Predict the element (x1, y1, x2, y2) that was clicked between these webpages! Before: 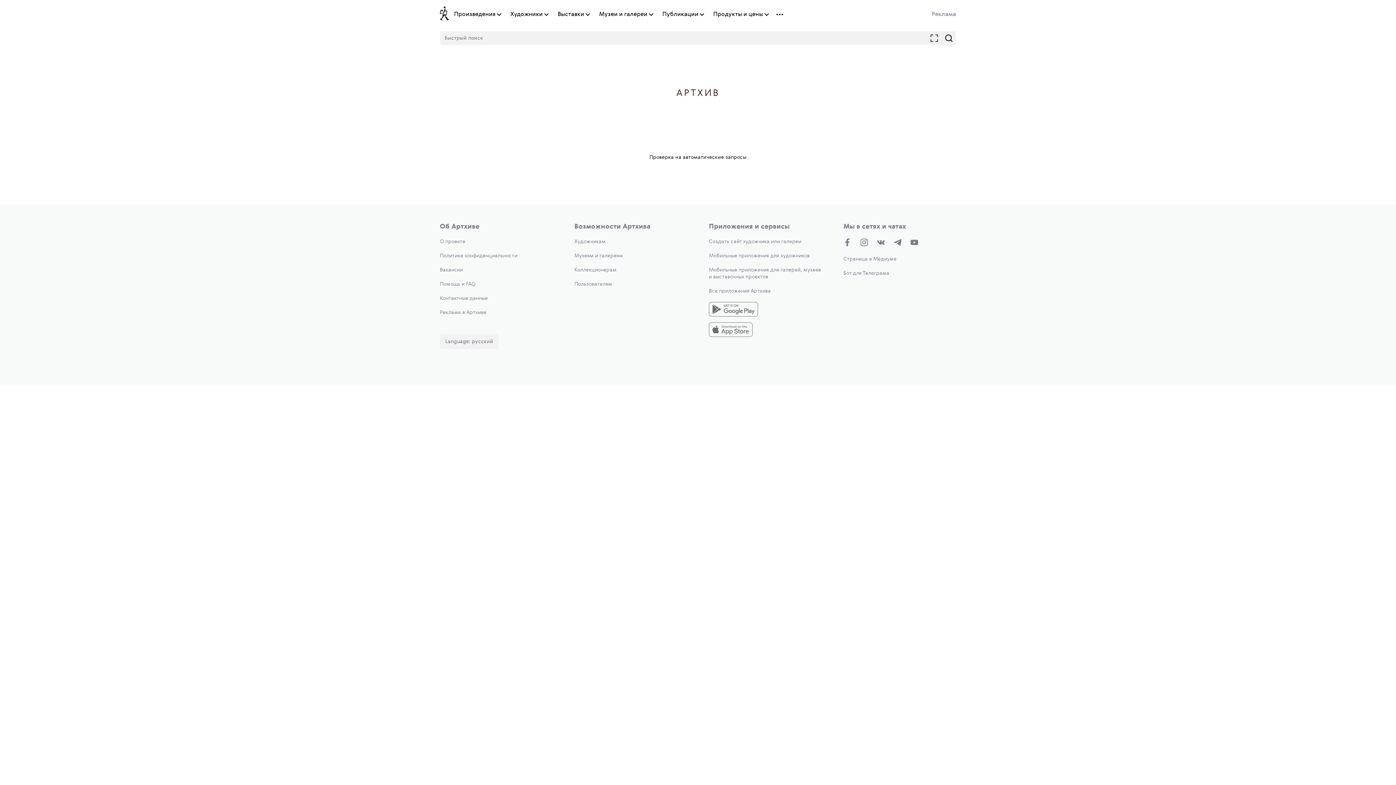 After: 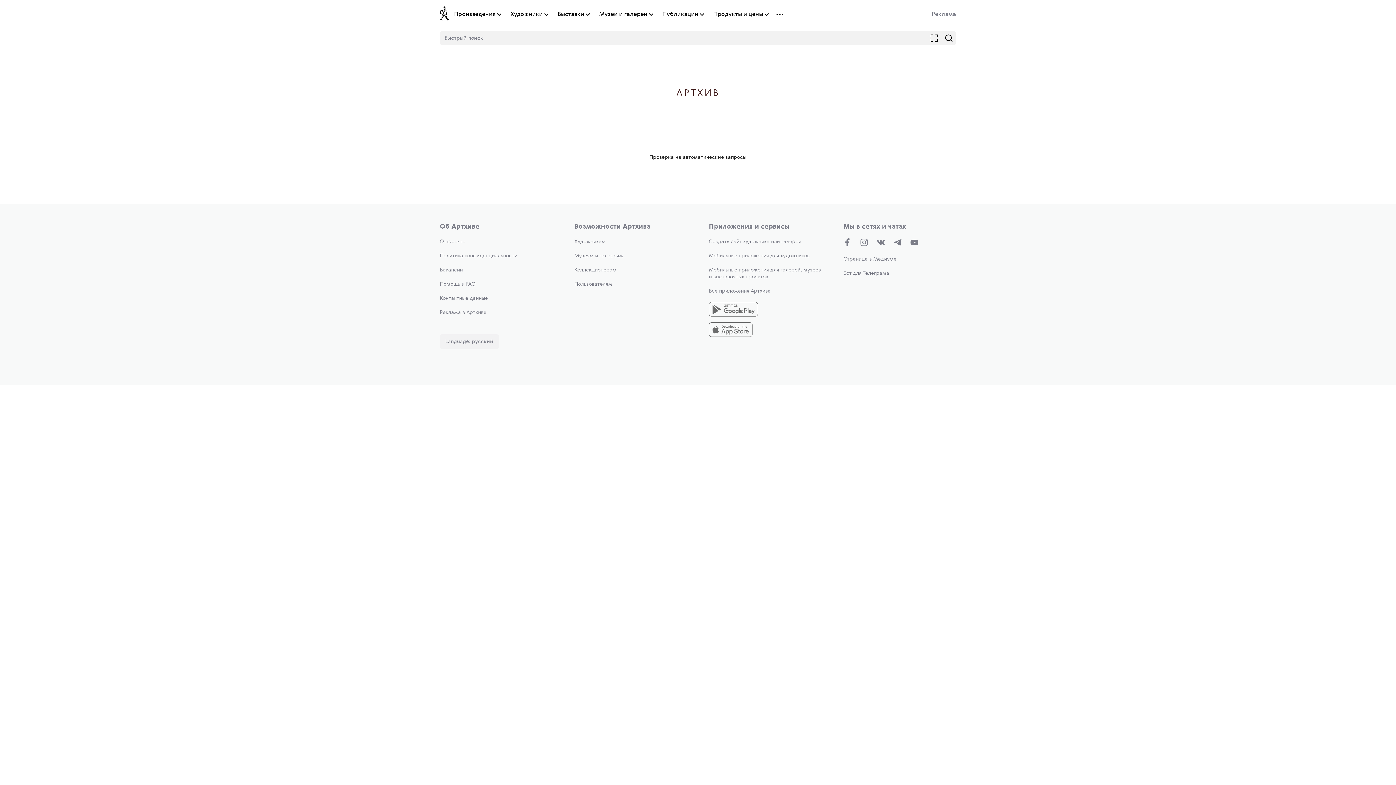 Action: label: Политика конфиденциальности bbox: (440, 253, 517, 258)